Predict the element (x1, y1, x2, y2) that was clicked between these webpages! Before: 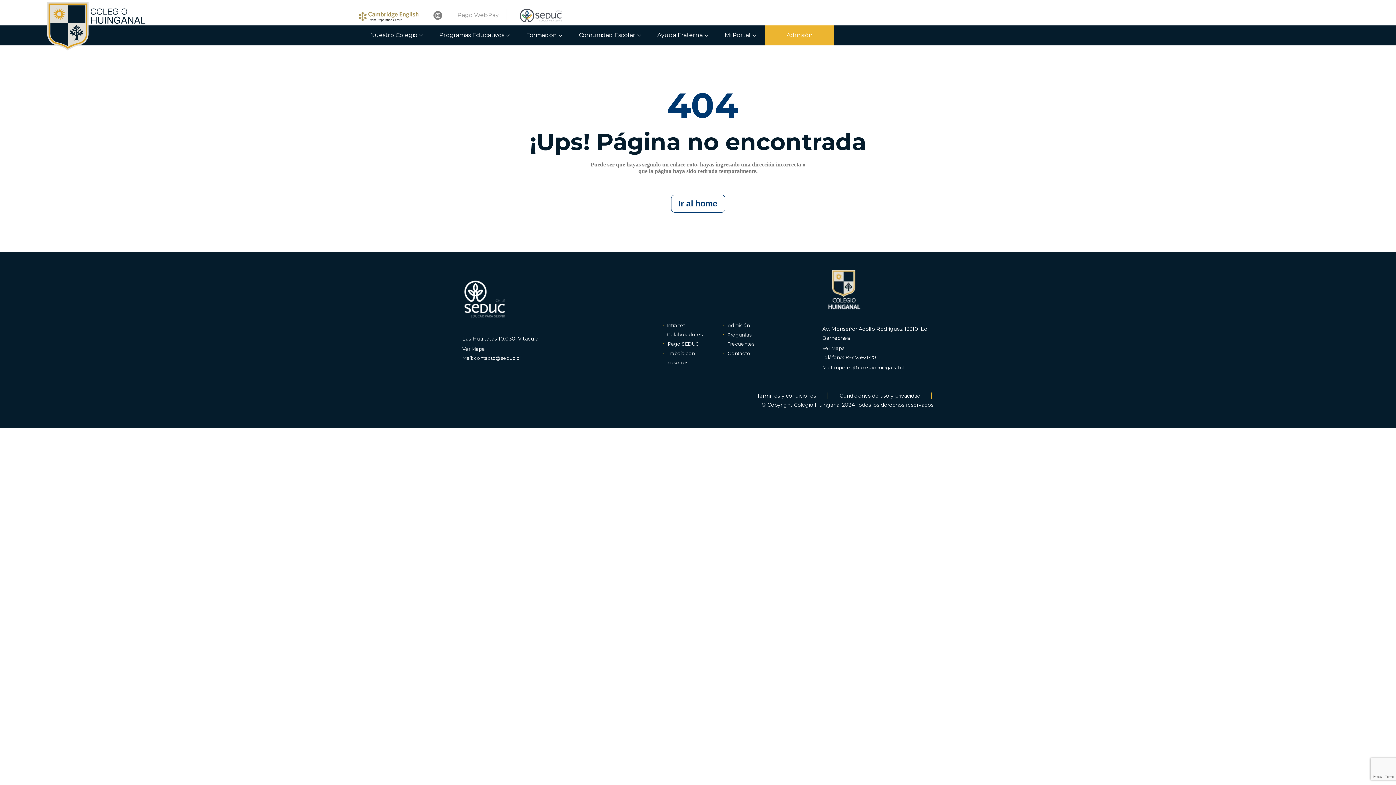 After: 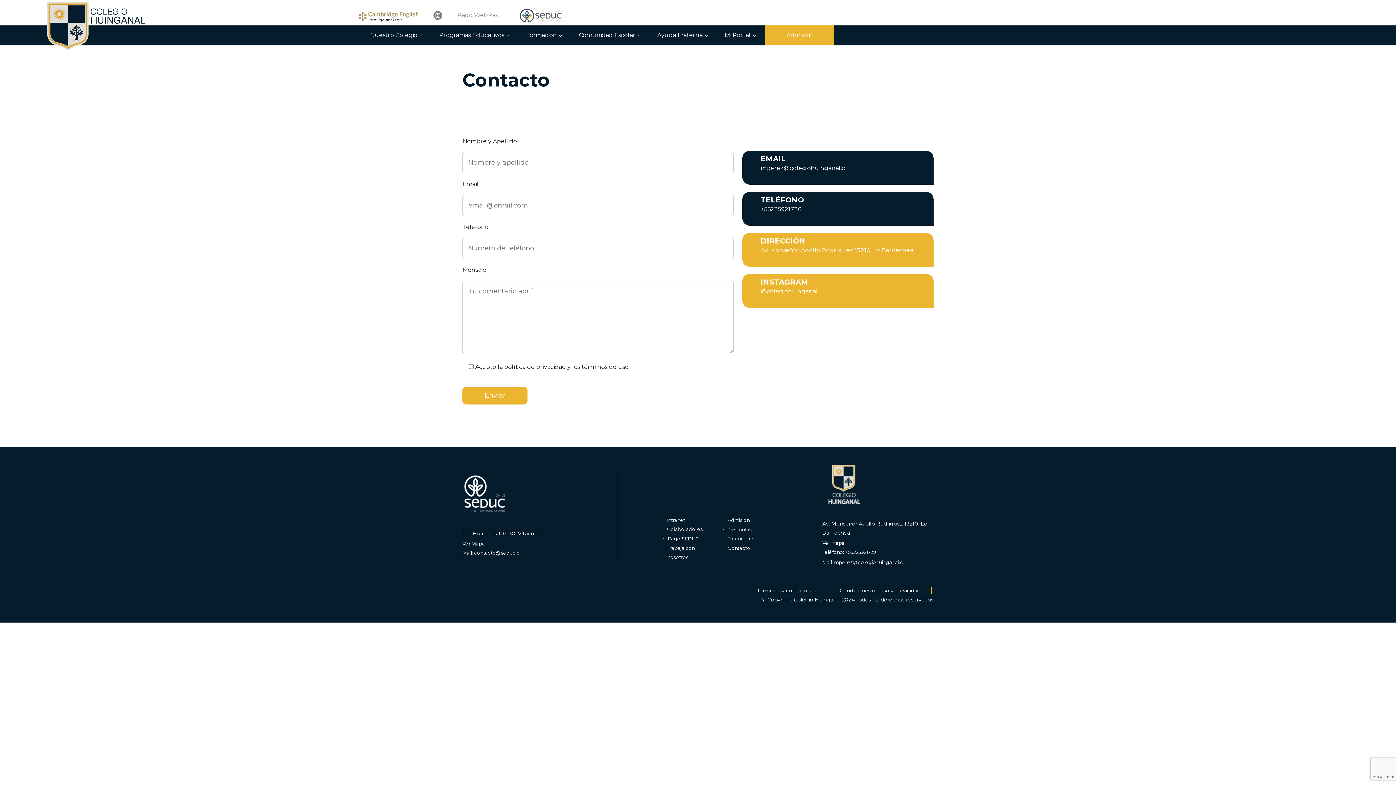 Action: label: Contacto bbox: (728, 349, 750, 358)